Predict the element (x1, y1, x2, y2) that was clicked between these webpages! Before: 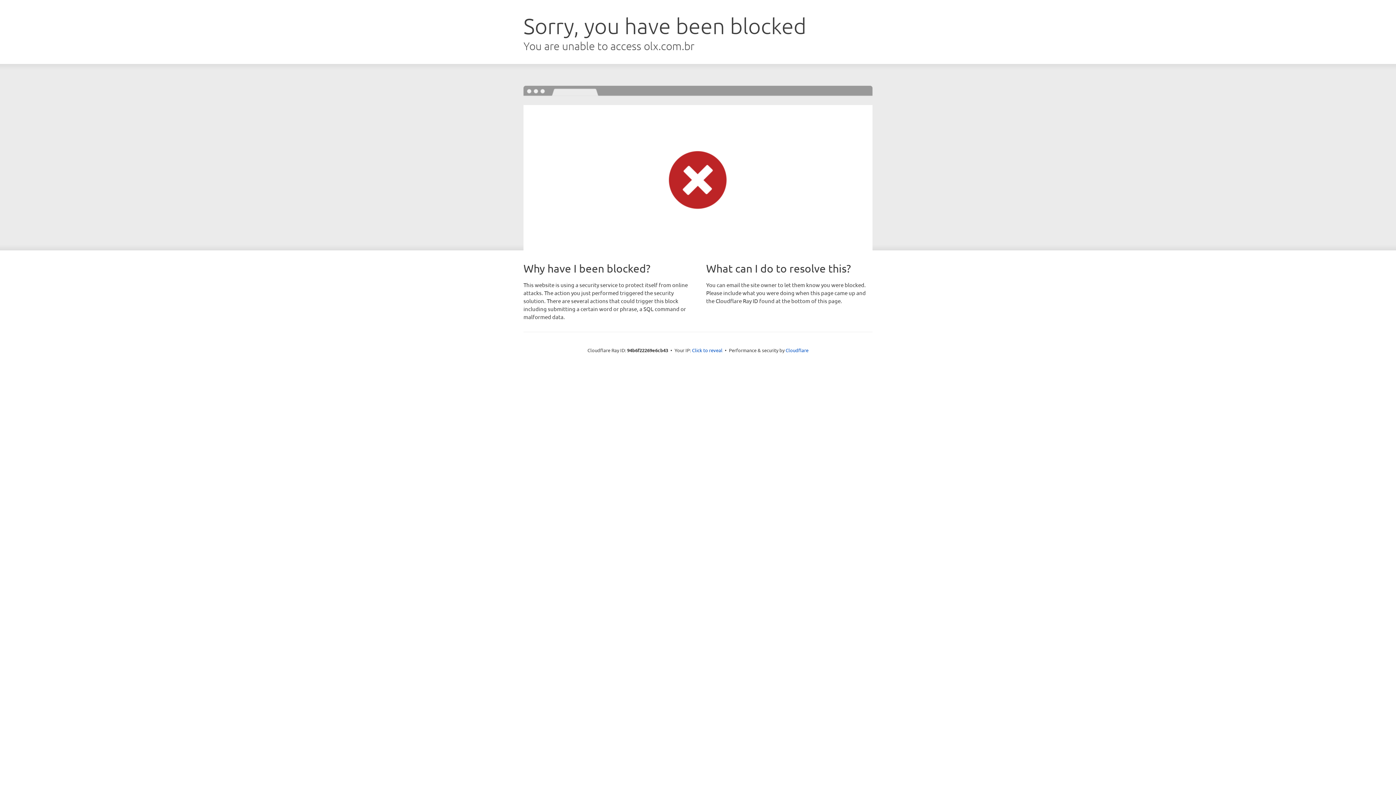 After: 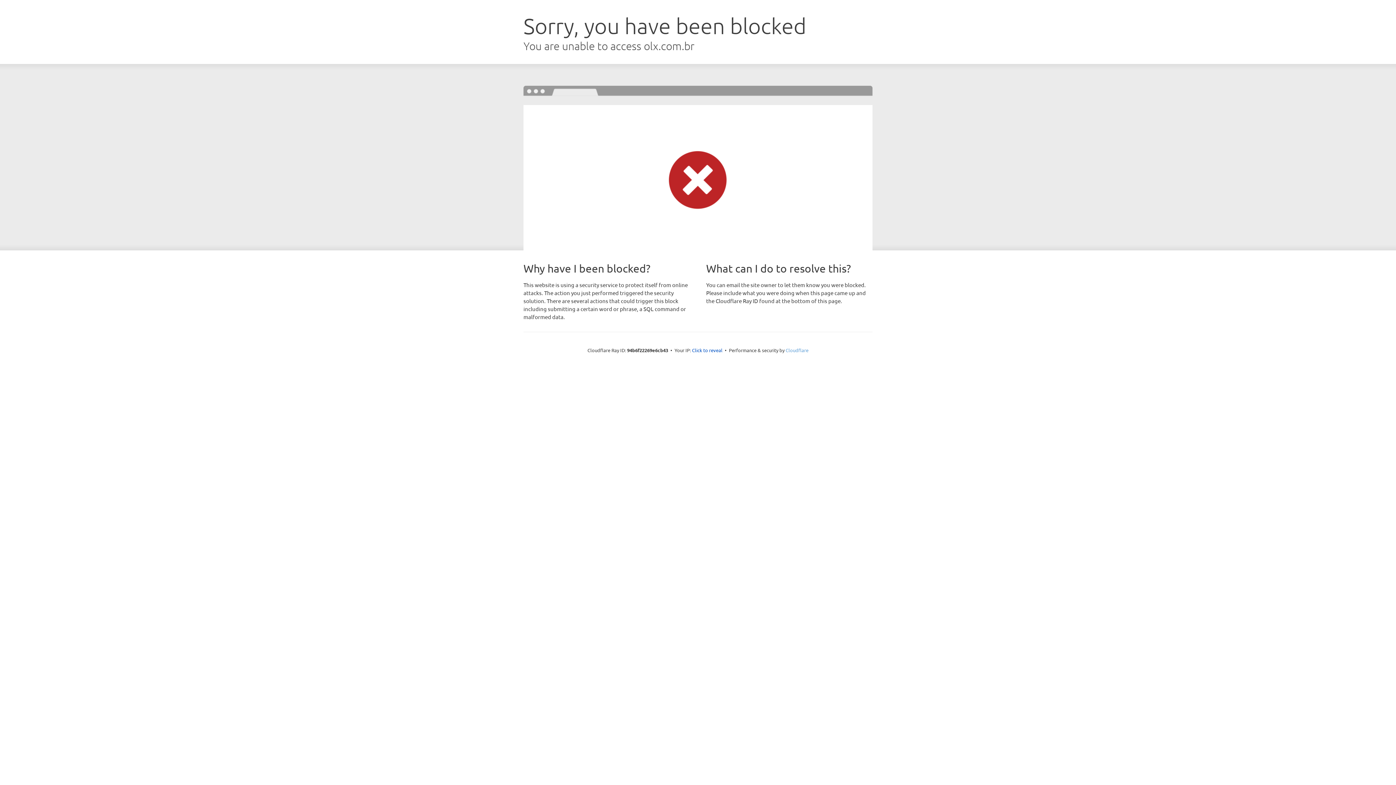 Action: label: Cloudflare bbox: (785, 347, 808, 353)